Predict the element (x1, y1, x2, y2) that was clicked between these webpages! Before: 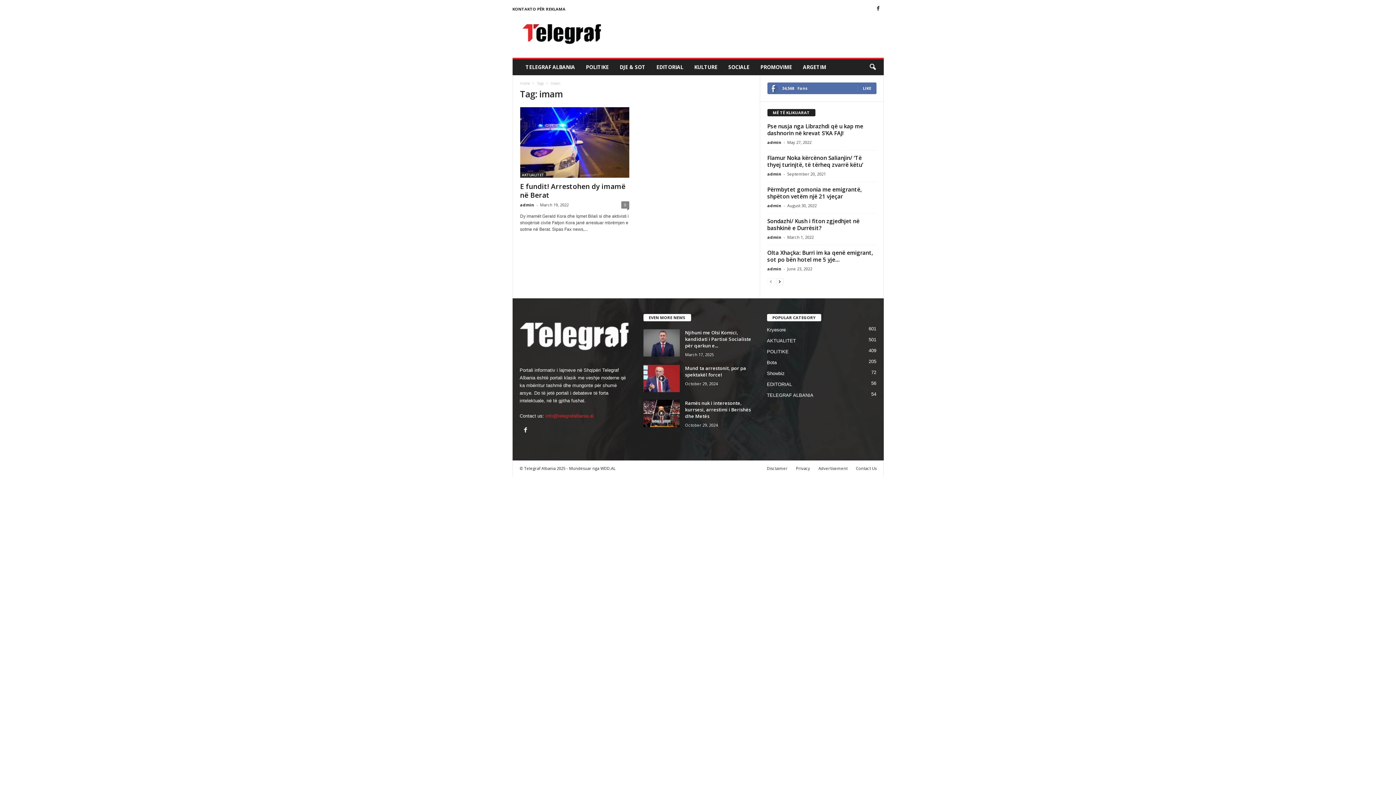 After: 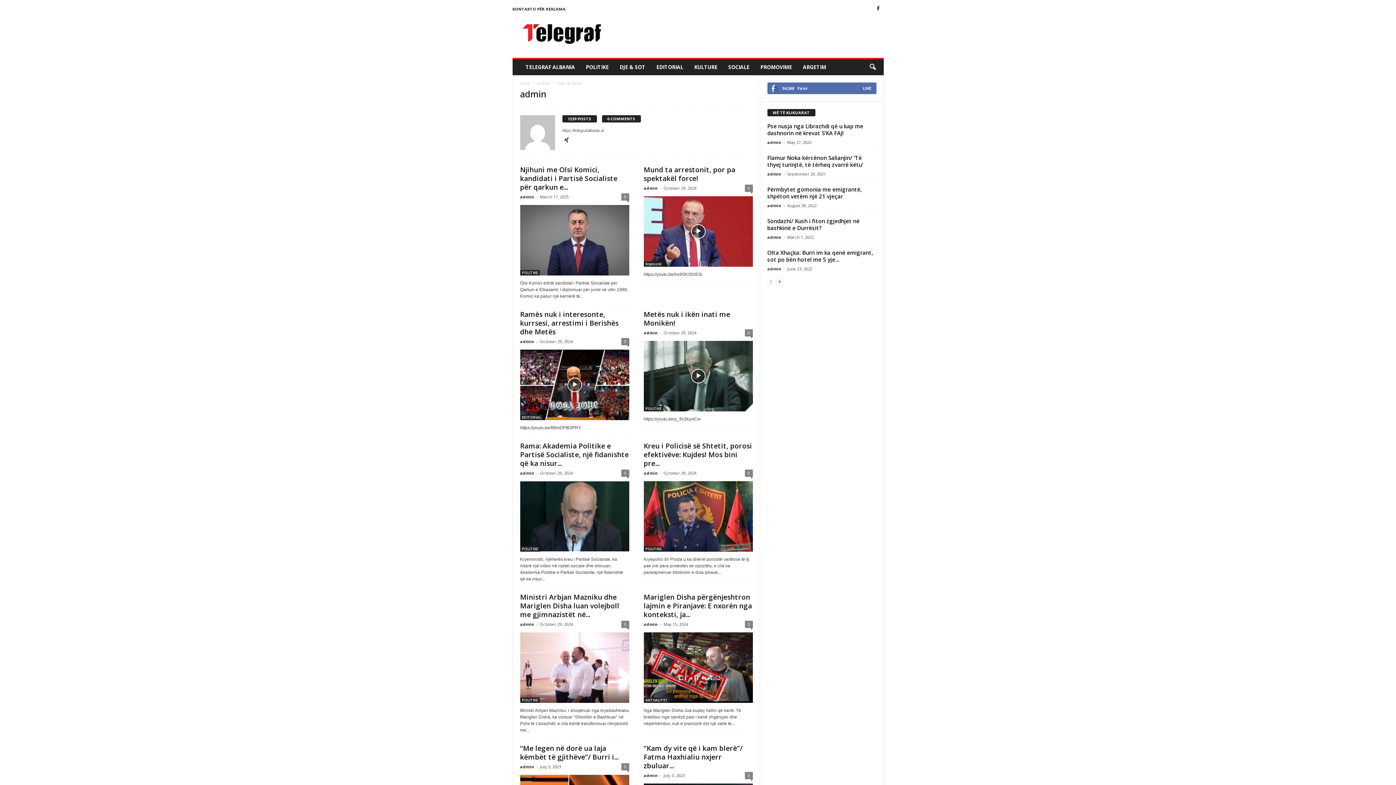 Action: label: admin bbox: (520, 202, 534, 207)